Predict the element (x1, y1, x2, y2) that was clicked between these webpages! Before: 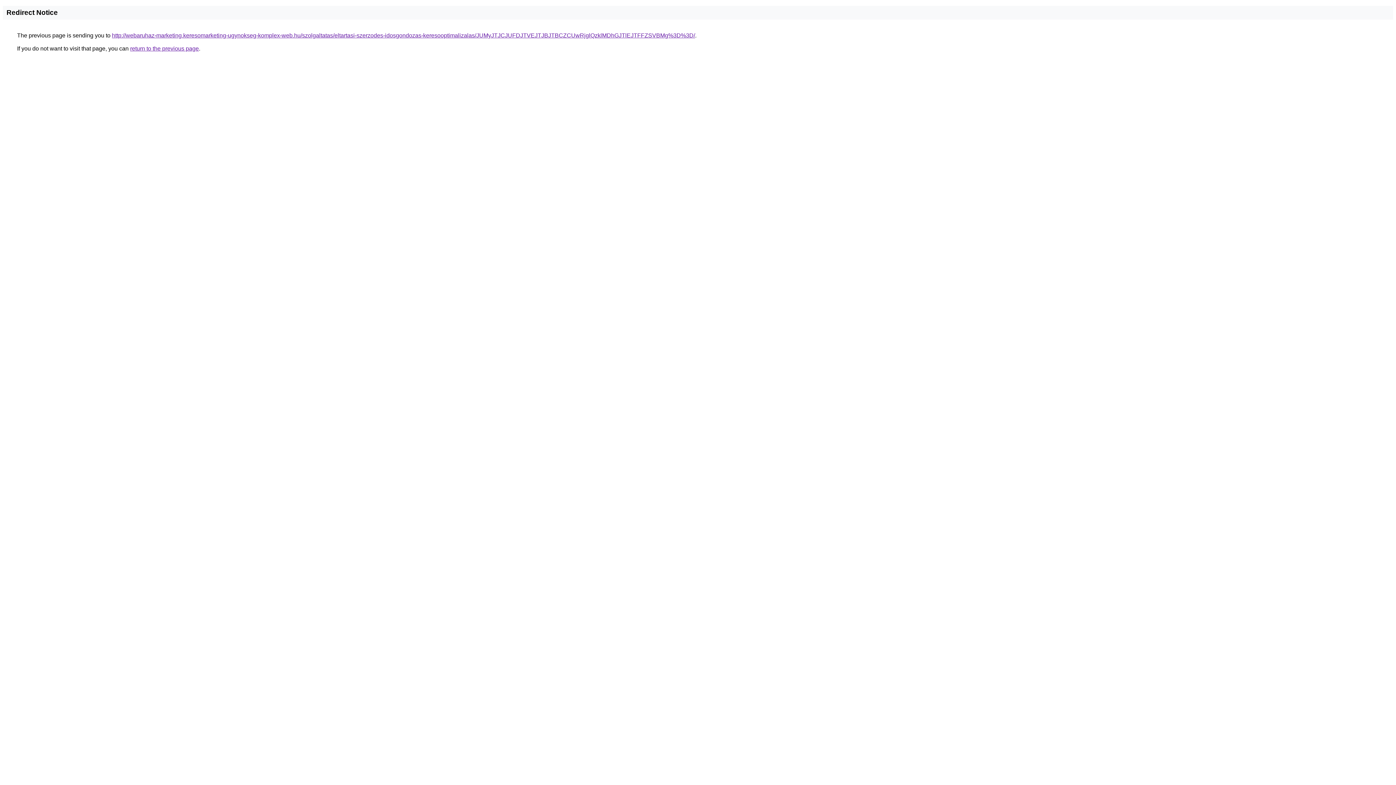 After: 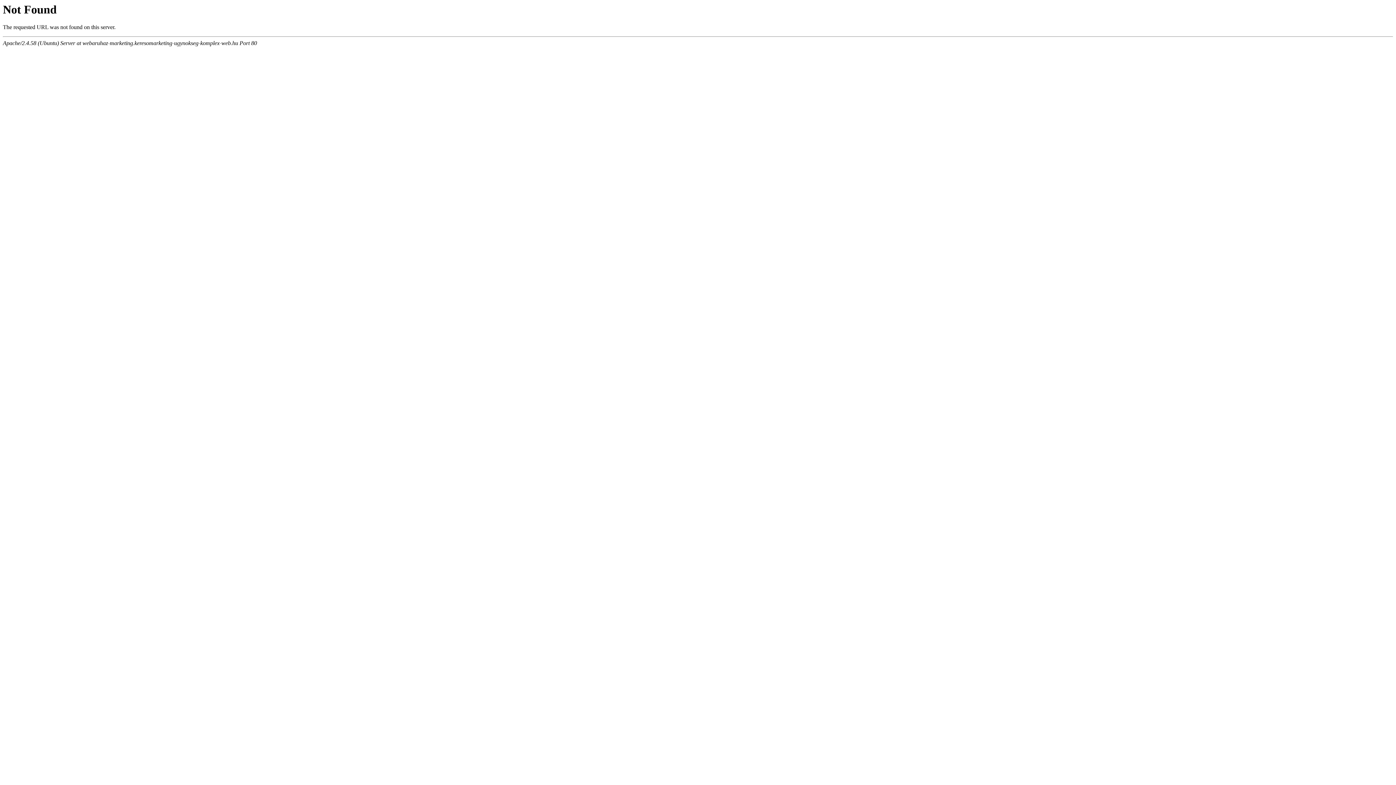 Action: bbox: (112, 32, 695, 38) label: http://webaruhaz-marketing.keresomarketing-ugynokseg-komplex-web.hu/szolgaltatas/eltartasi-szerzodes-idosgondozas-keresooptimalizalas/JUMyJTJCJUFDJTVEJTJBJTBCZCUwRjglQzklMDhGJTlEJTFFZSVBMg%3D%3D/